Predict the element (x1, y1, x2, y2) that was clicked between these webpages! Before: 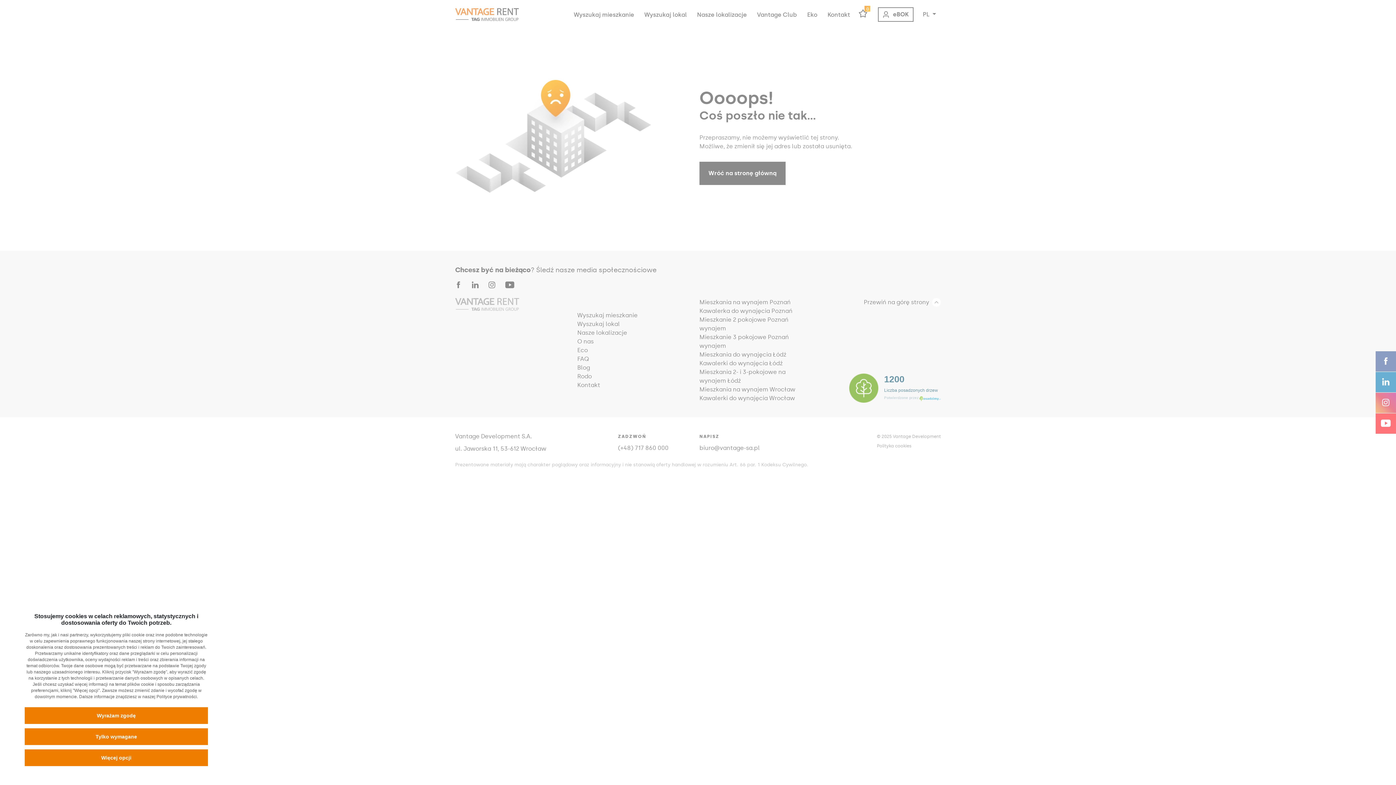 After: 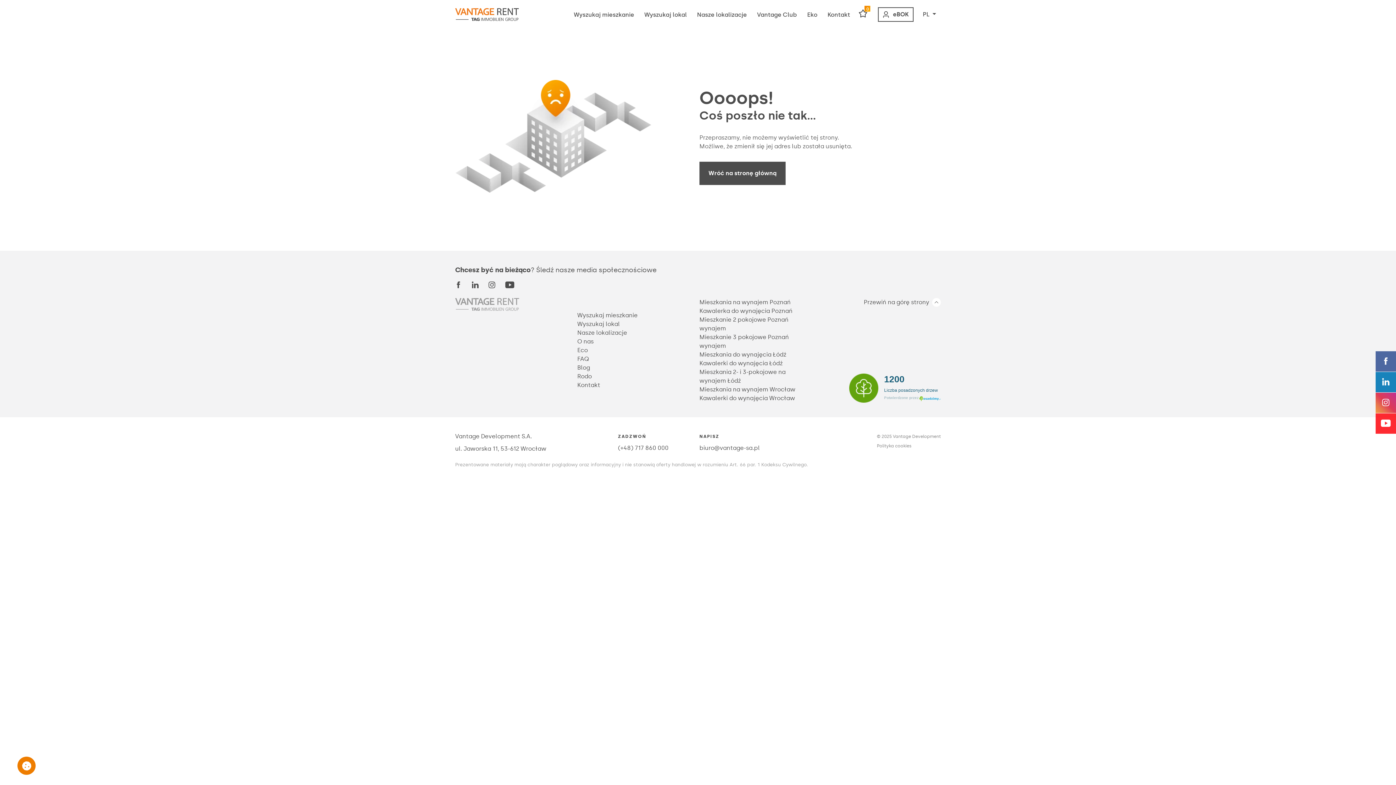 Action: bbox: (24, 728, 208, 745) label: Tylko wymagane